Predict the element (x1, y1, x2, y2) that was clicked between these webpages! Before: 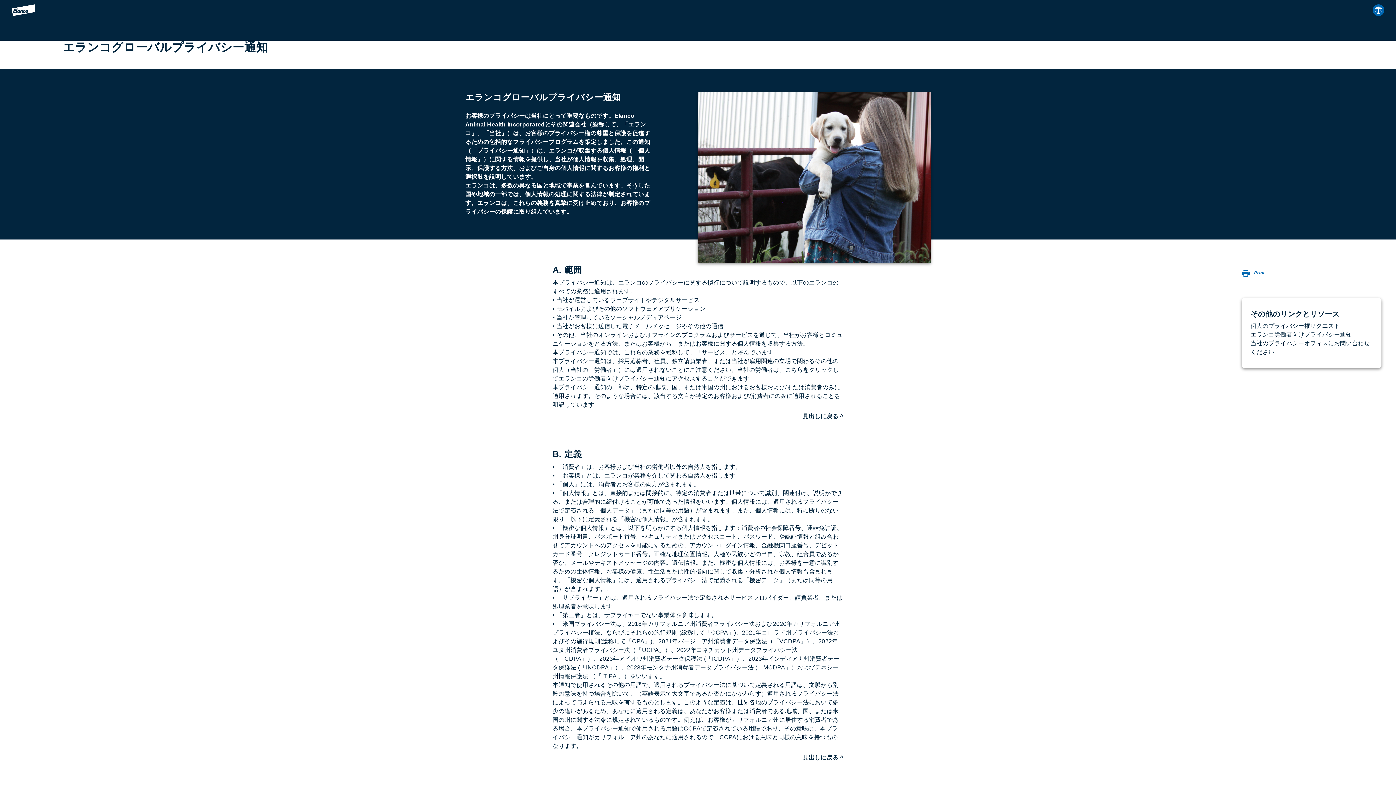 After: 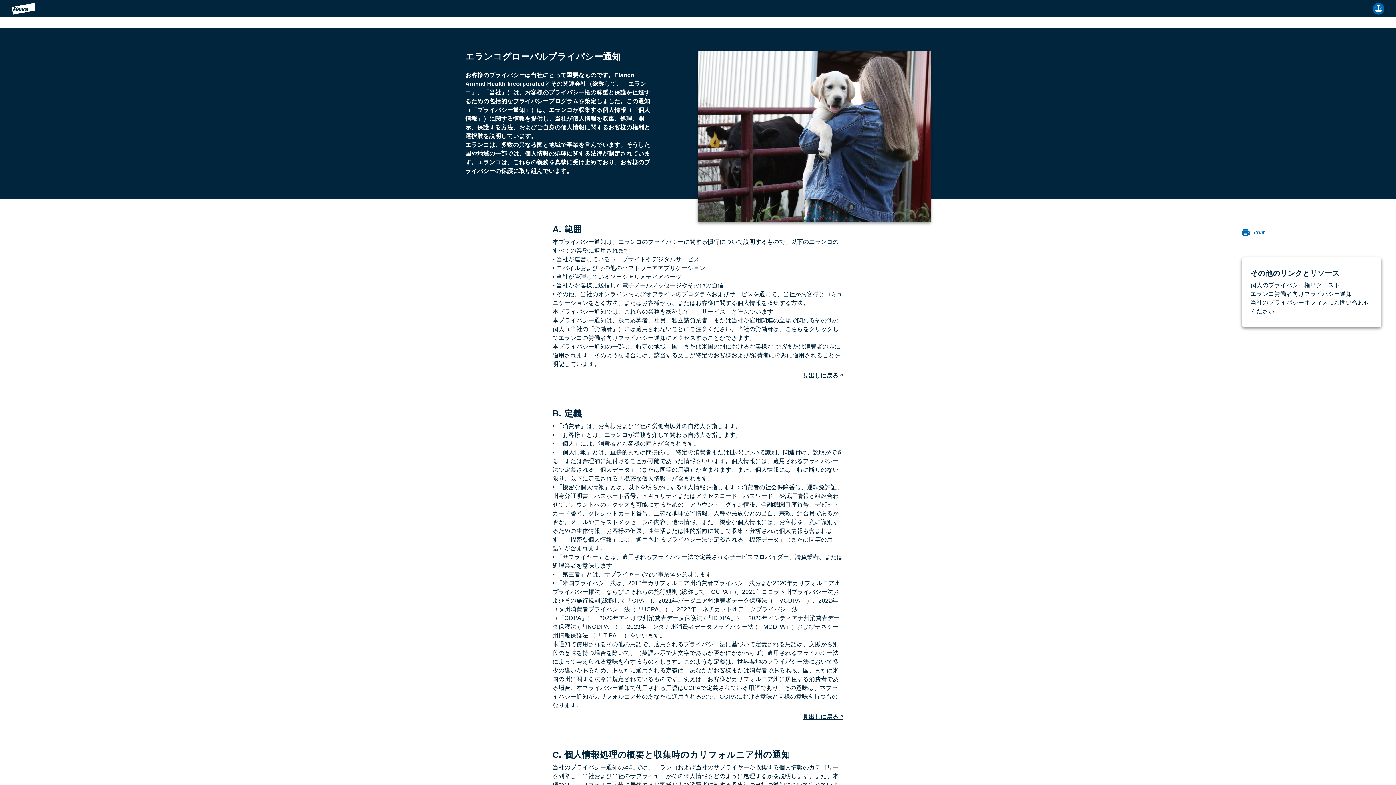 Action: label: 見出しに戻る ^ bbox: (802, 412, 843, 421)